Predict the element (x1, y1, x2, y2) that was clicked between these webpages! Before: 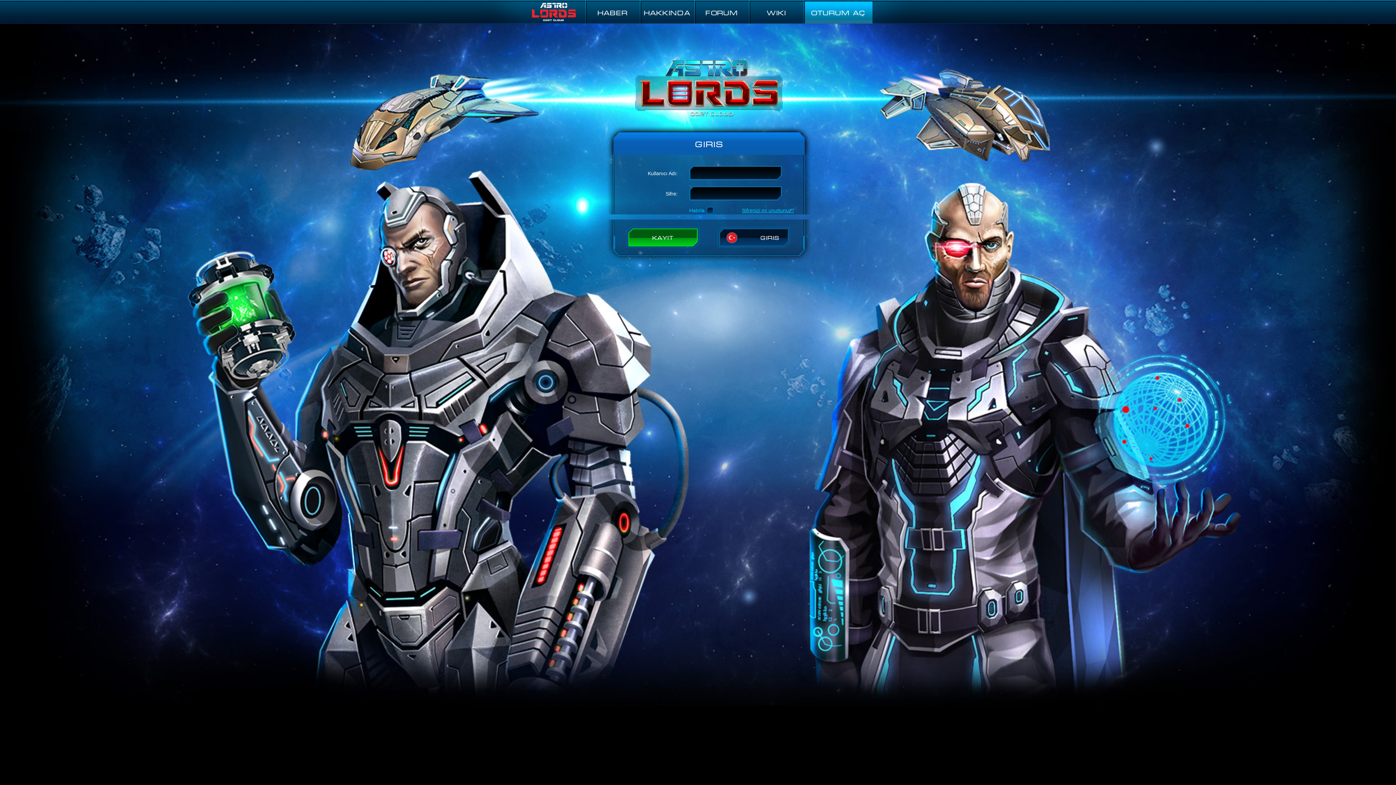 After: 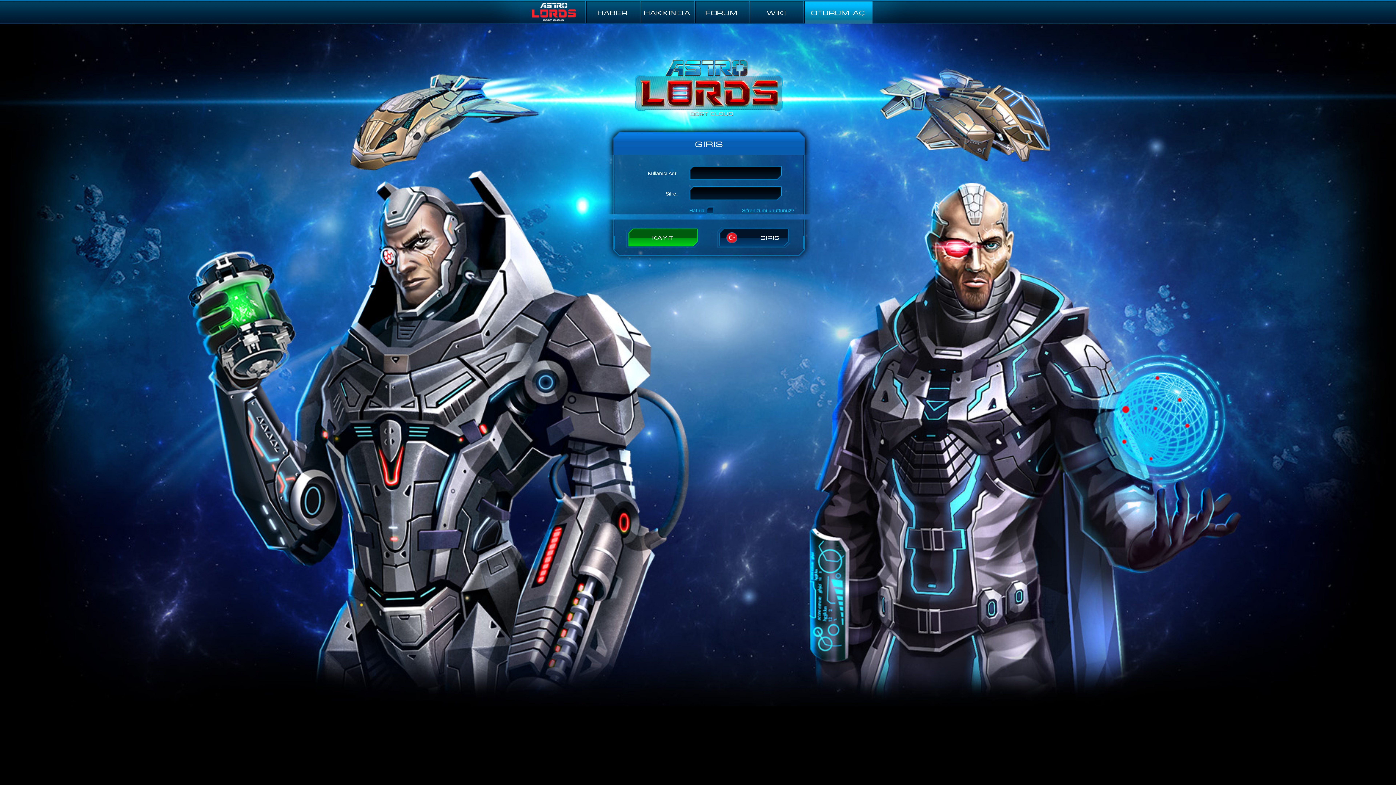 Action: label: OTURUM AÇ bbox: (803, 0, 872, 23)